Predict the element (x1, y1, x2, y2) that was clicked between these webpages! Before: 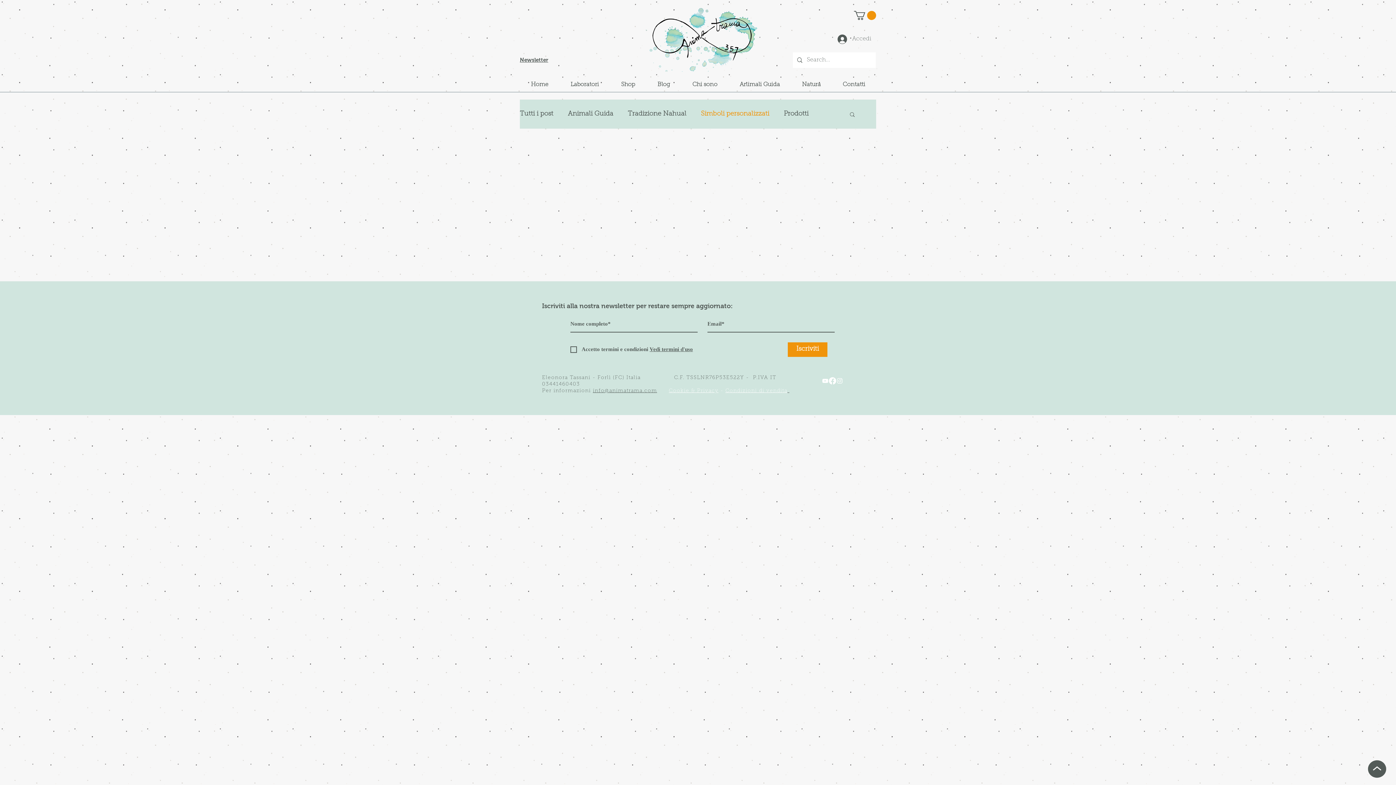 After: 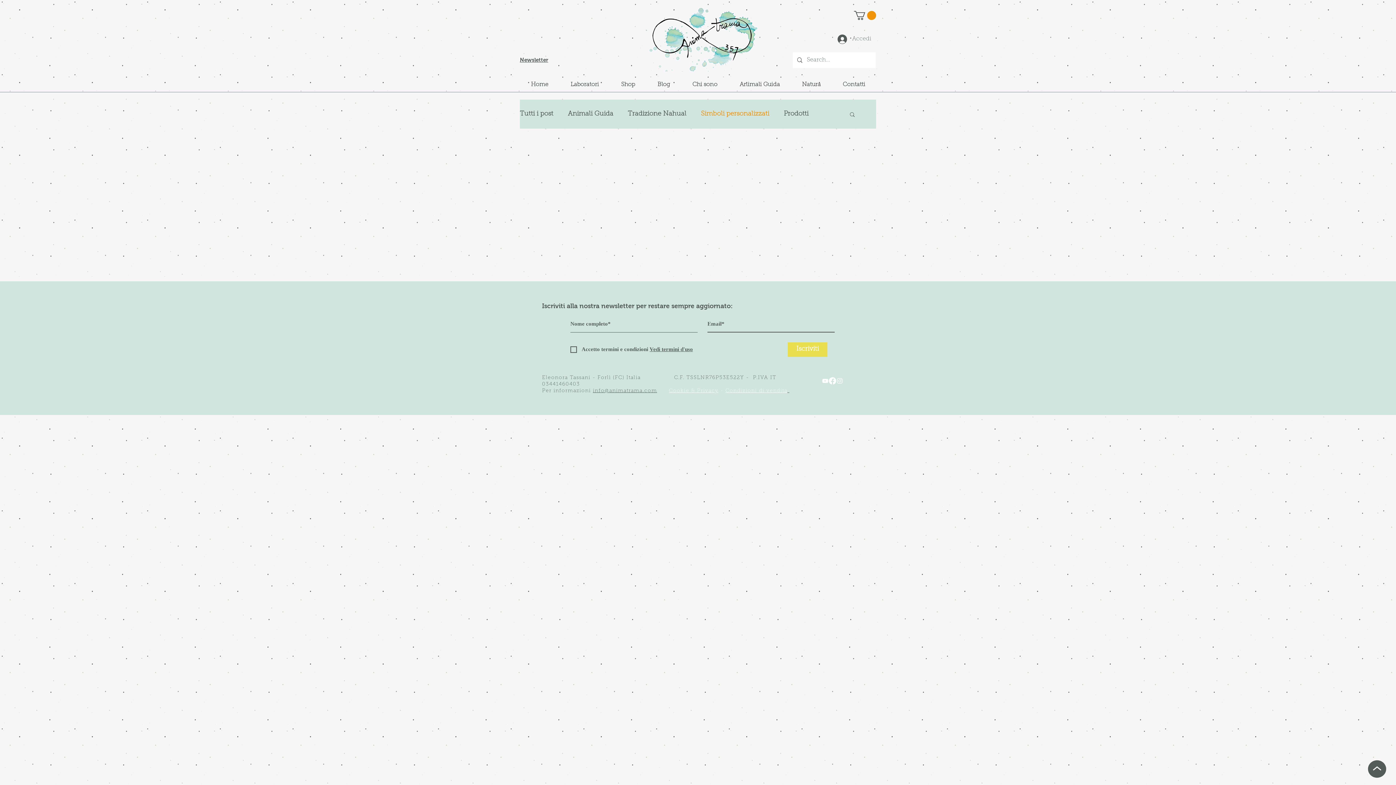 Action: label: Iscriviti bbox: (788, 342, 827, 357)